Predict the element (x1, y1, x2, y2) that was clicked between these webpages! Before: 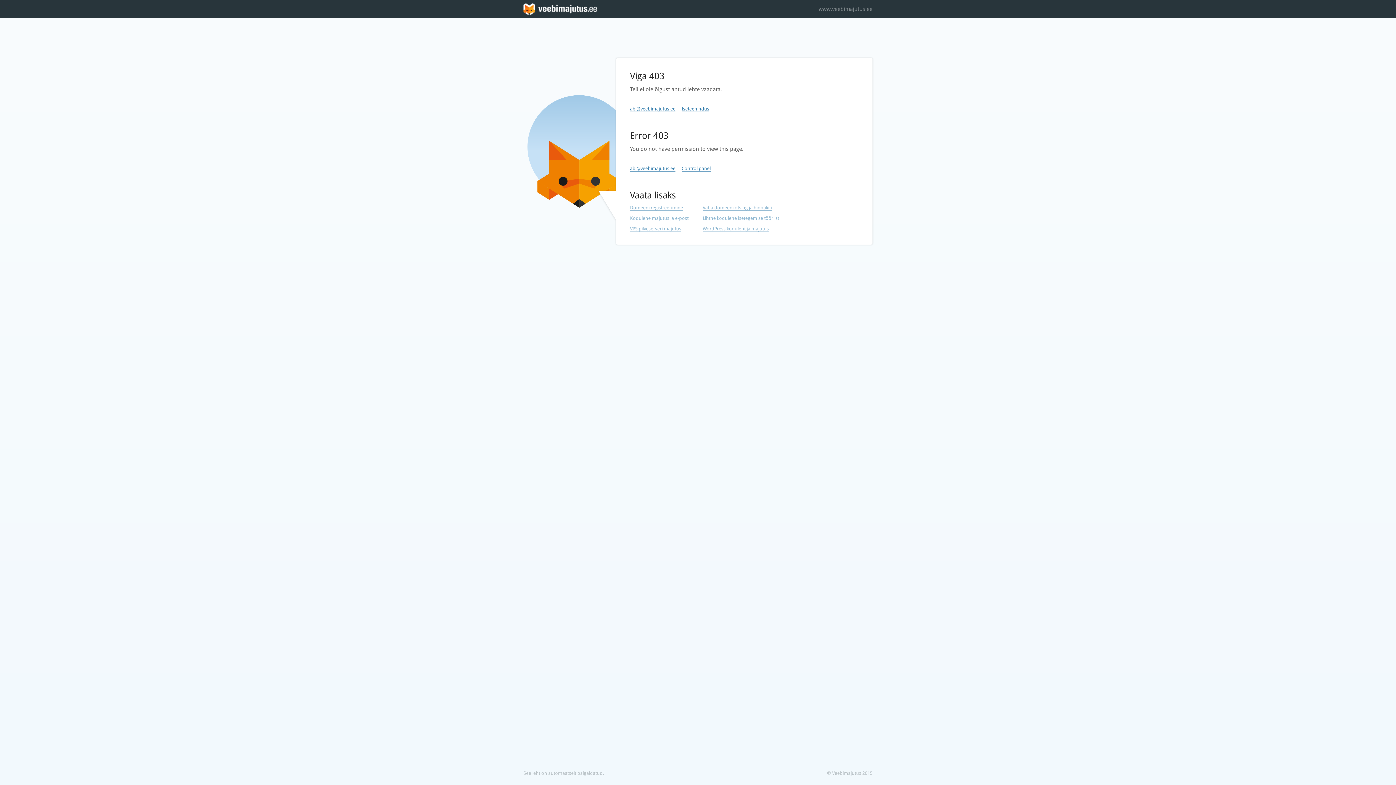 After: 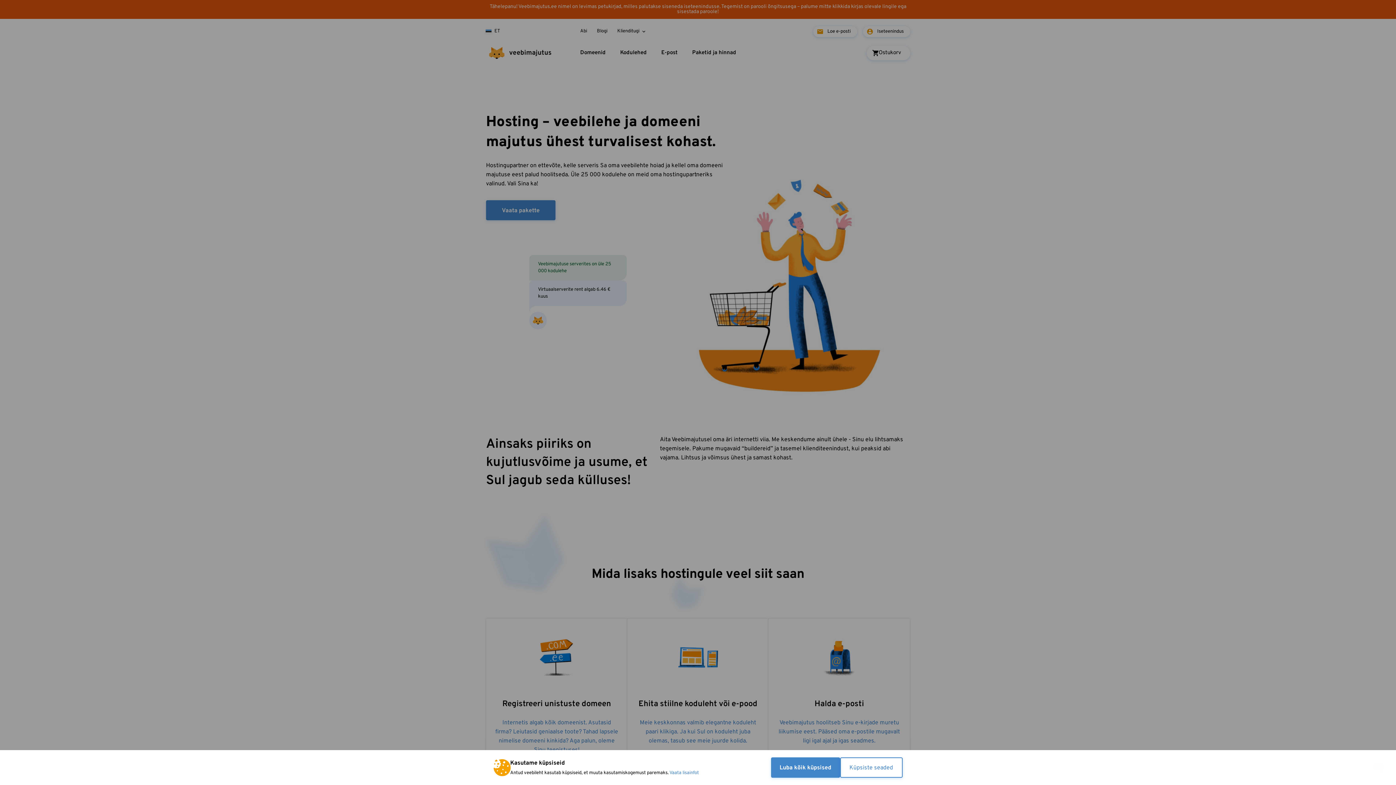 Action: label: Kodulehe majutus ja e-post bbox: (630, 215, 688, 221)